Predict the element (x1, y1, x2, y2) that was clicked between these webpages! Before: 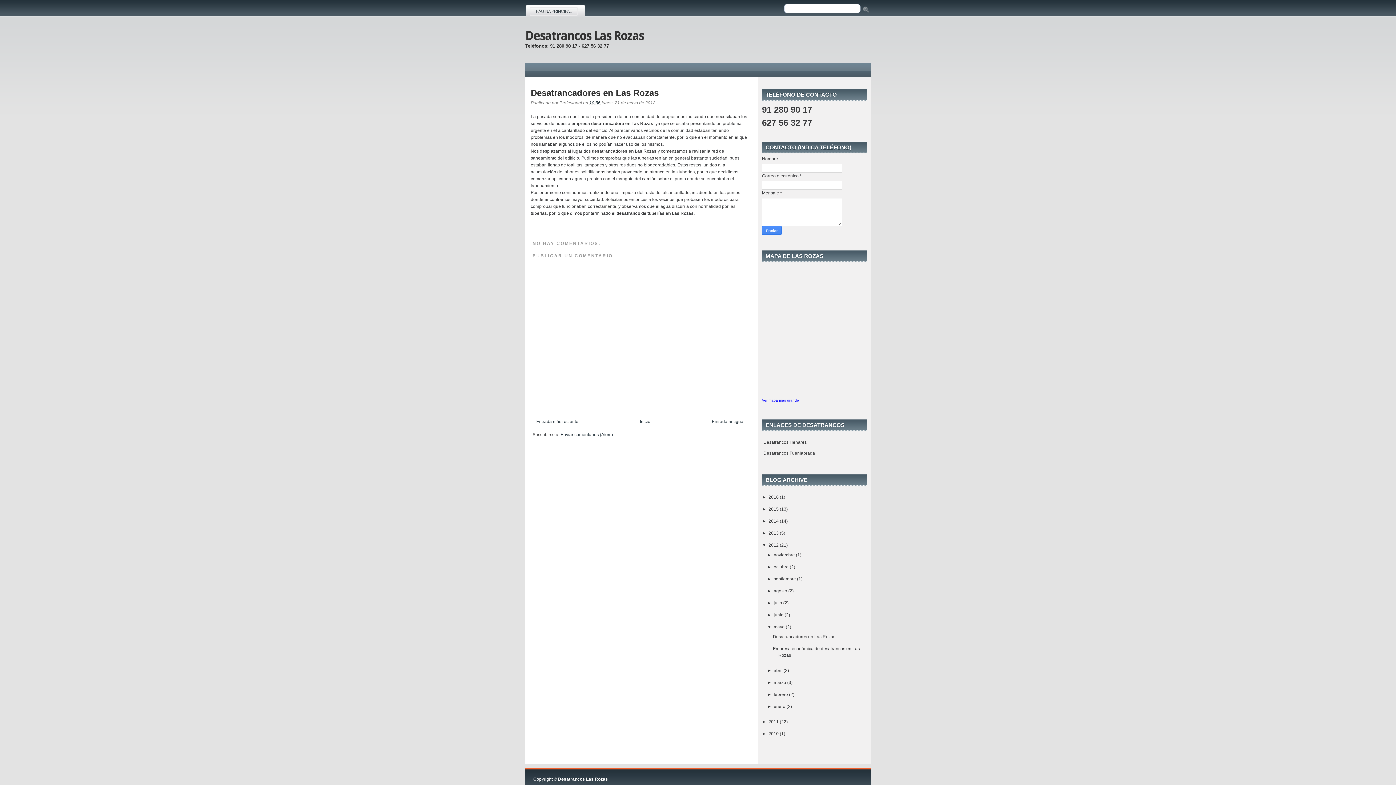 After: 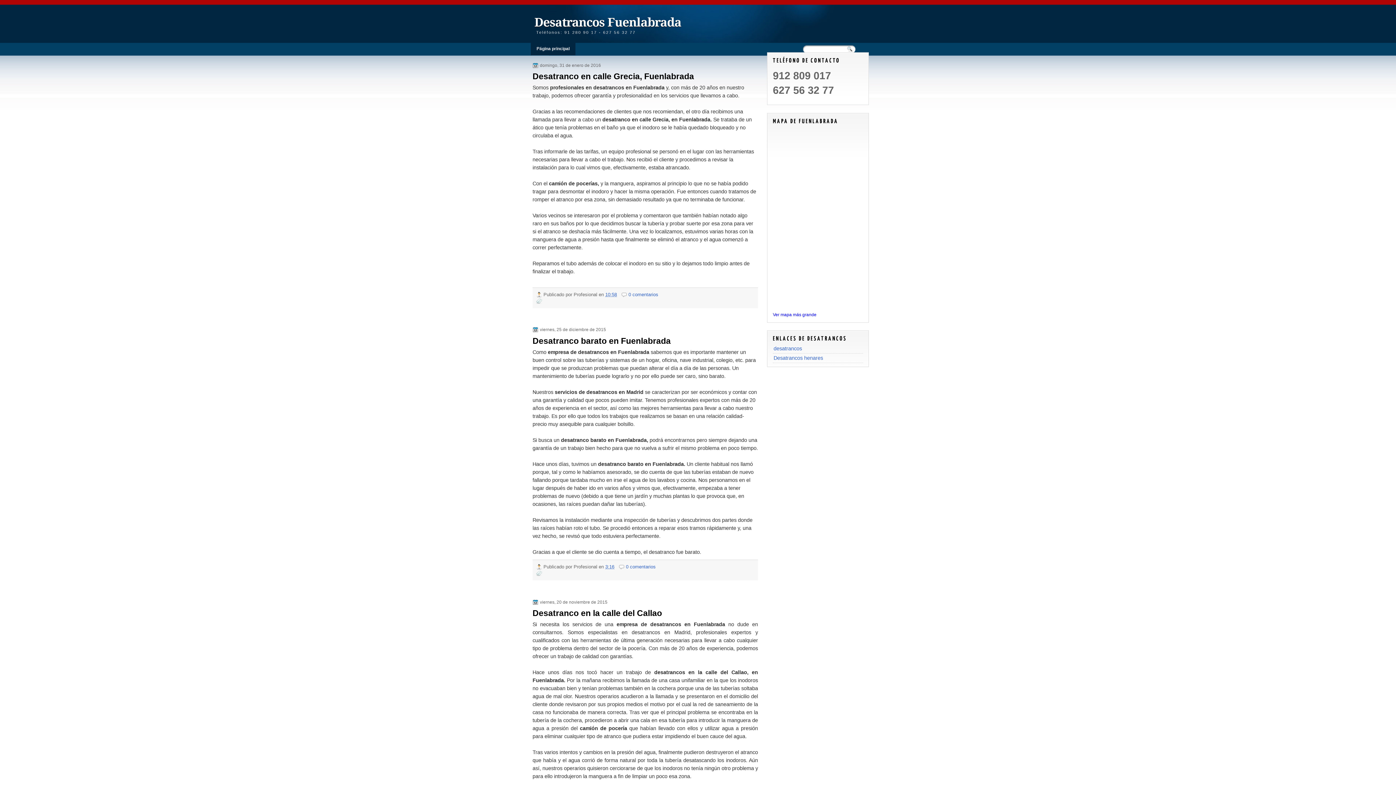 Action: label: Desatrancos Fuenlabrada bbox: (763, 450, 815, 456)